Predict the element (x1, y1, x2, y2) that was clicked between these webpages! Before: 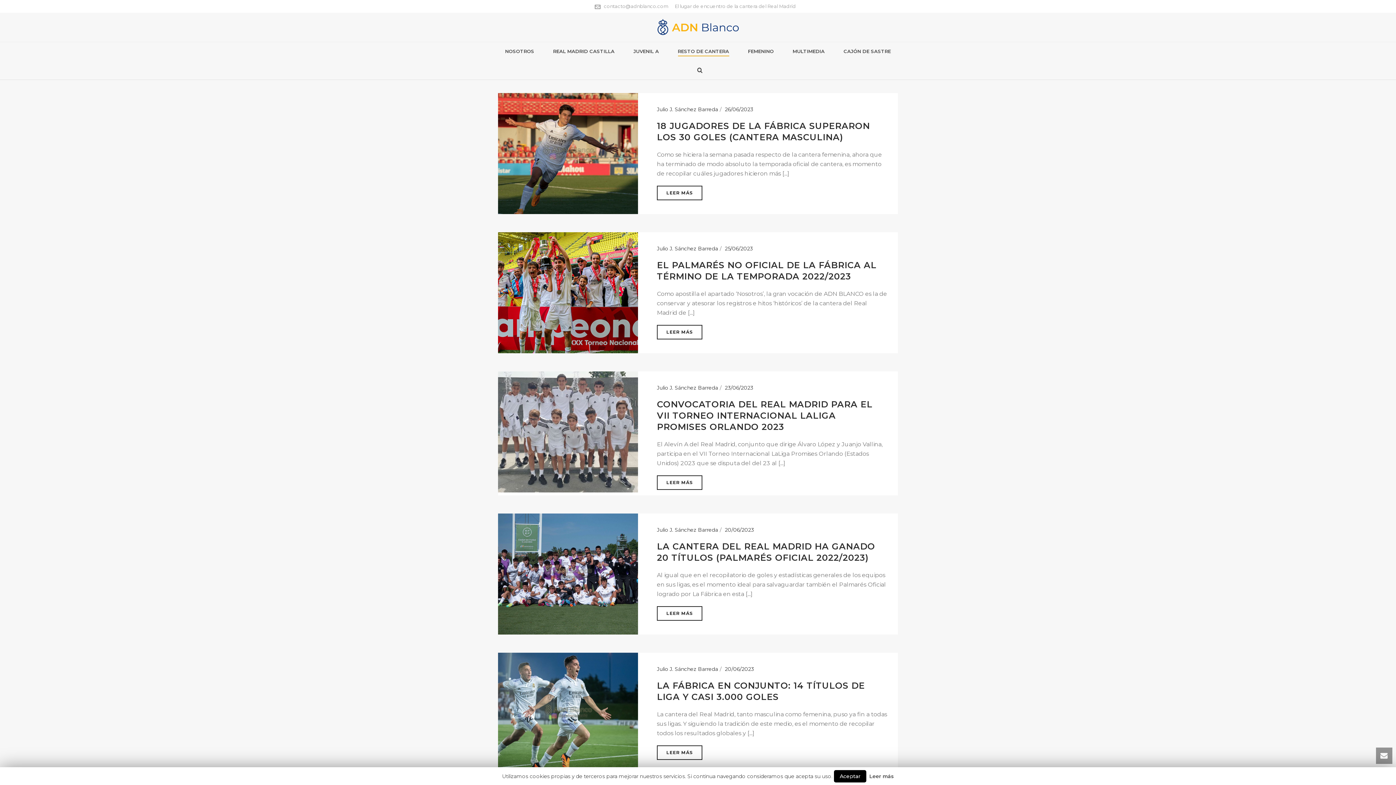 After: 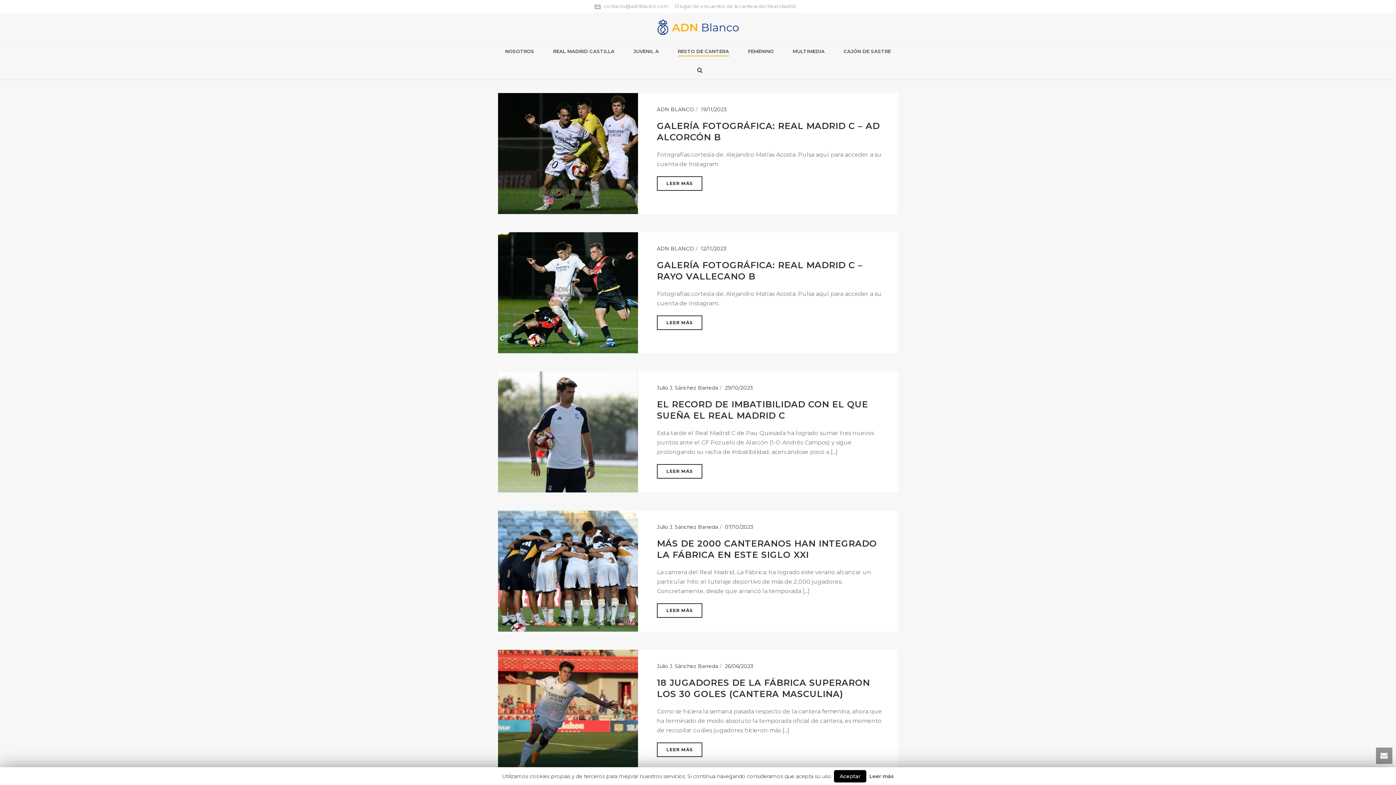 Action: label: RESTO DE CANTERA bbox: (668, 42, 738, 61)